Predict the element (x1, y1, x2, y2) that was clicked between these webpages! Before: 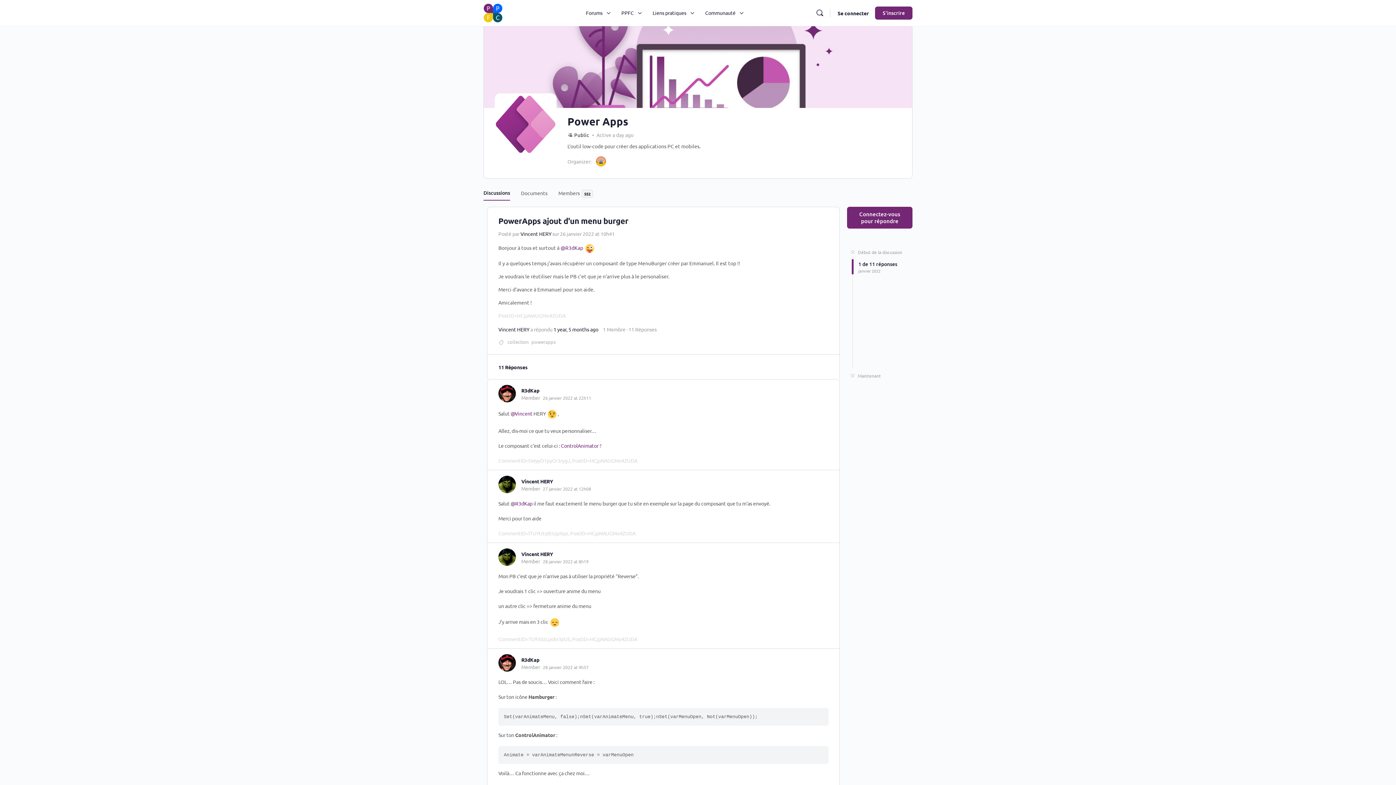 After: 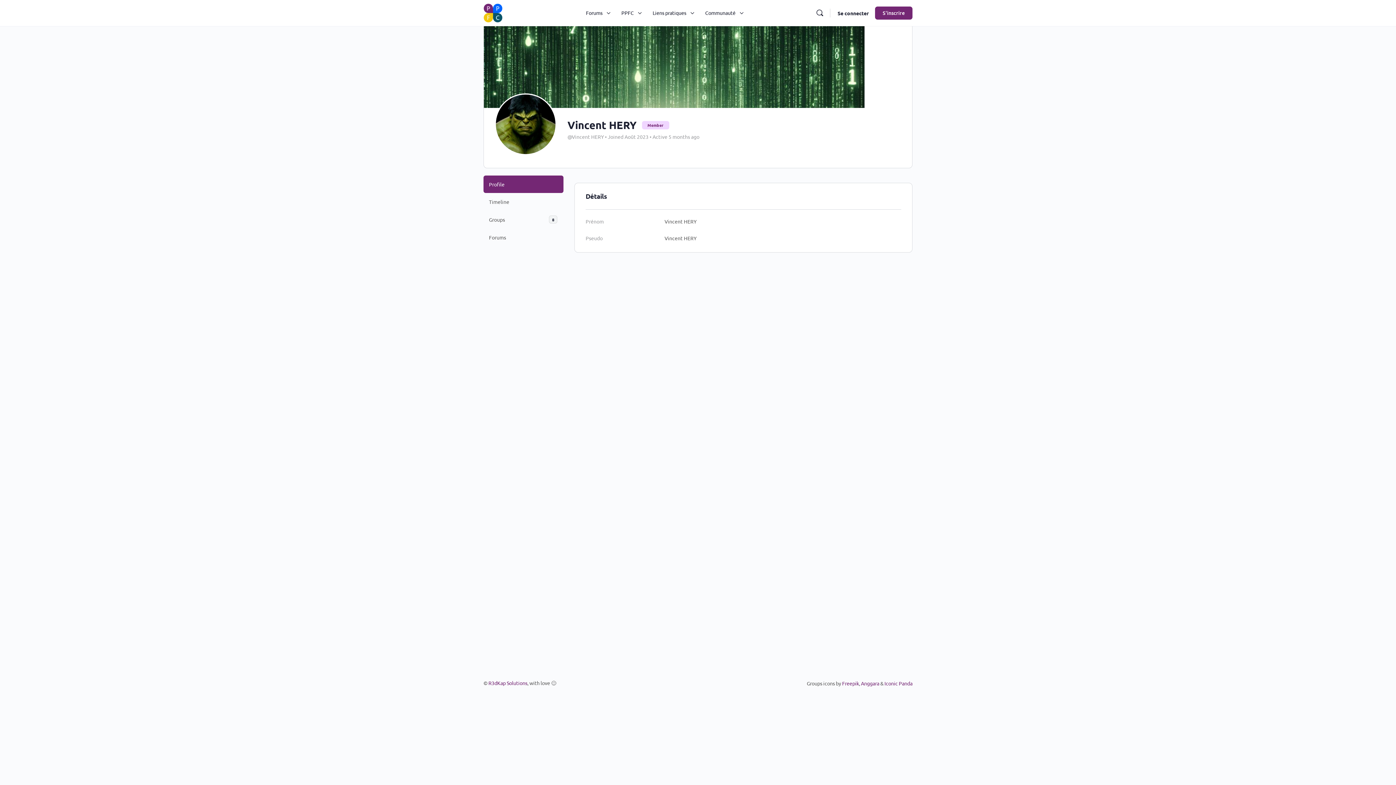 Action: bbox: (520, 230, 551, 237) label: Vincent HERY